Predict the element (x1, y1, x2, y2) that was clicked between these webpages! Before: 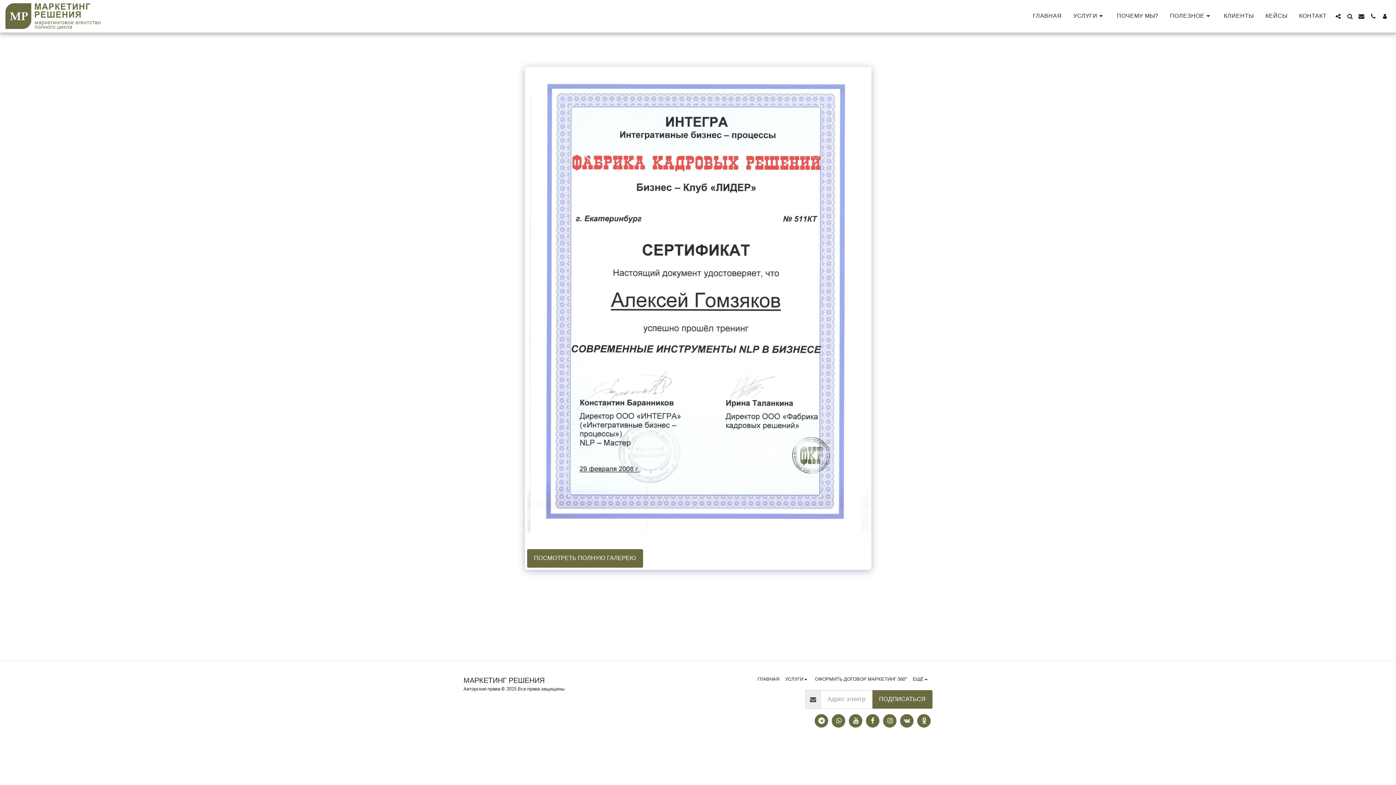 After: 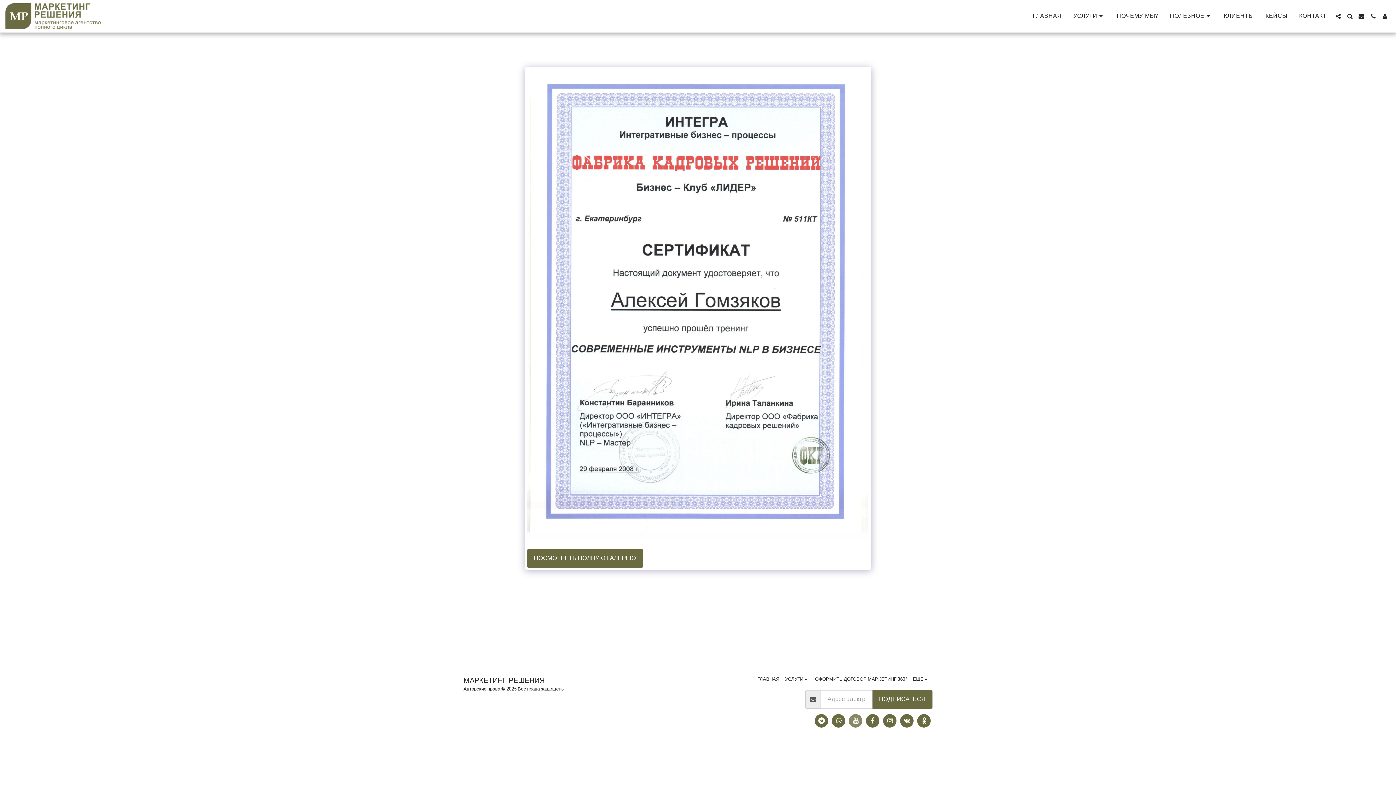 Action: bbox: (849, 714, 862, 727) label:  